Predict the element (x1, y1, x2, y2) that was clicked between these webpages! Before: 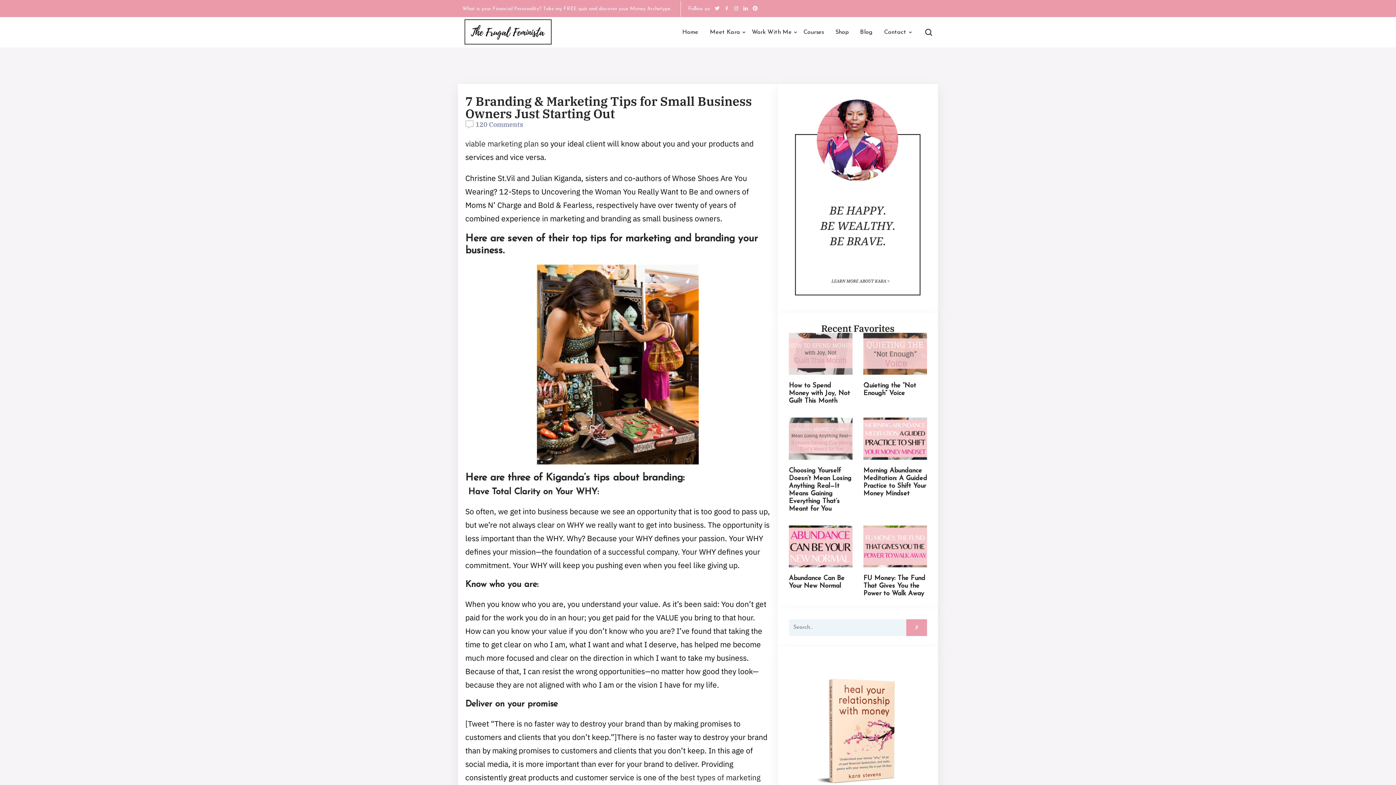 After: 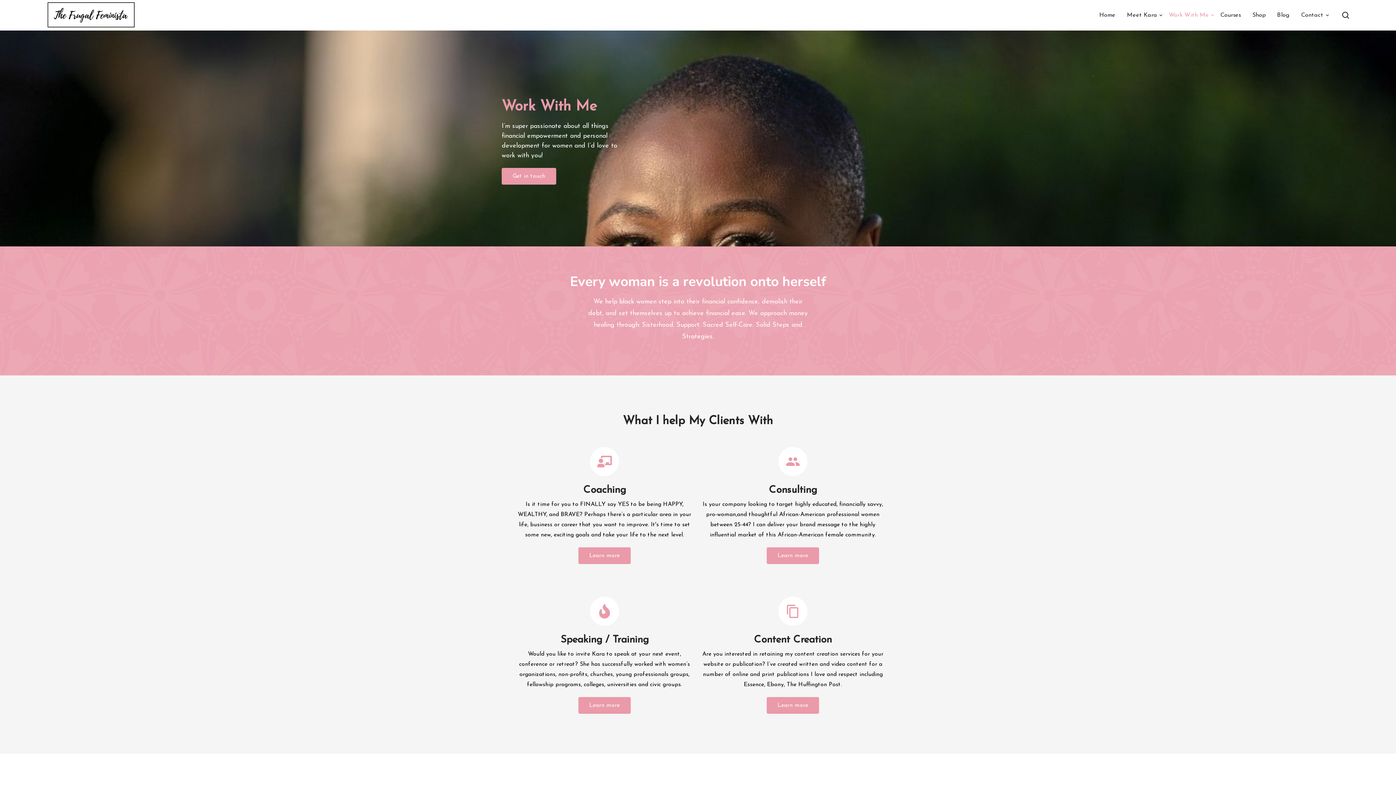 Action: bbox: (752, 17, 794, 47) label: Work With Me